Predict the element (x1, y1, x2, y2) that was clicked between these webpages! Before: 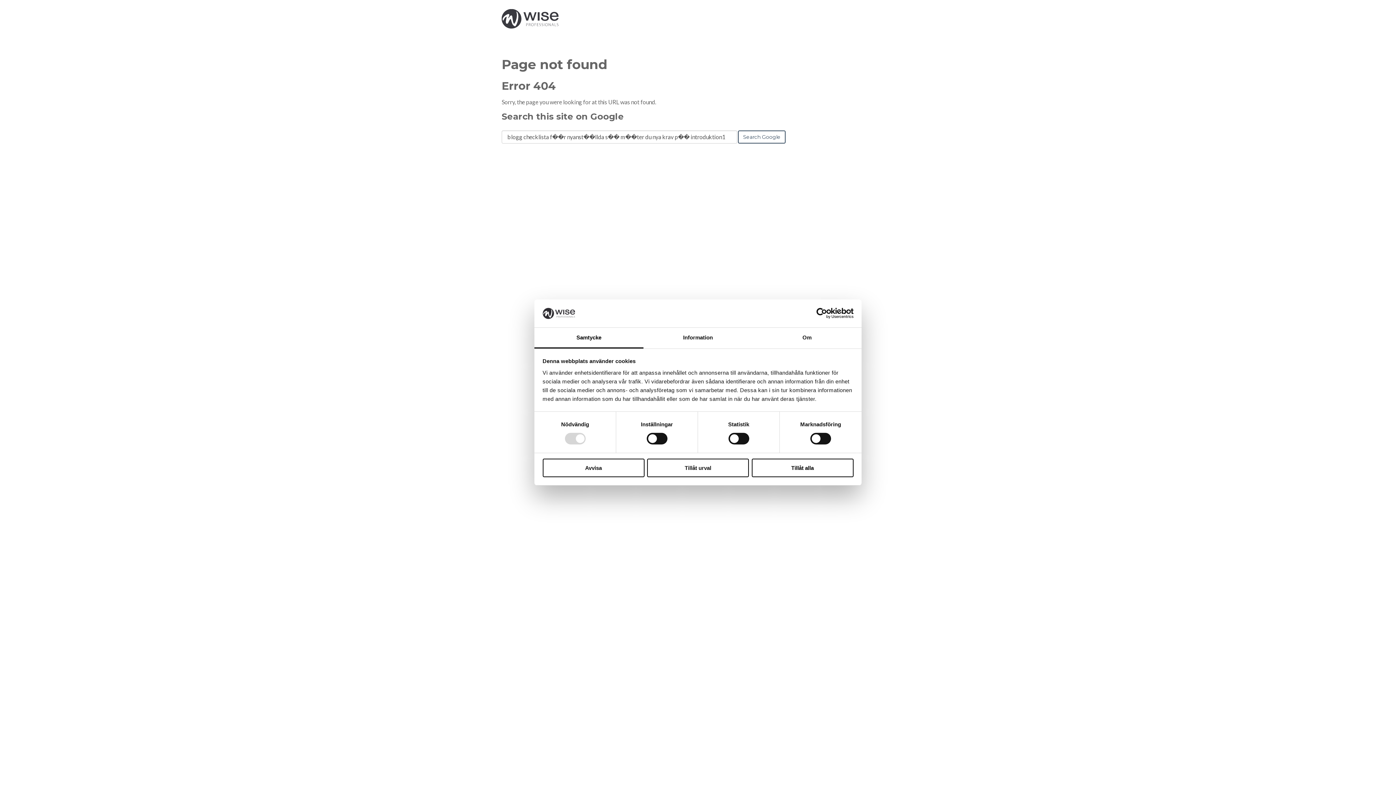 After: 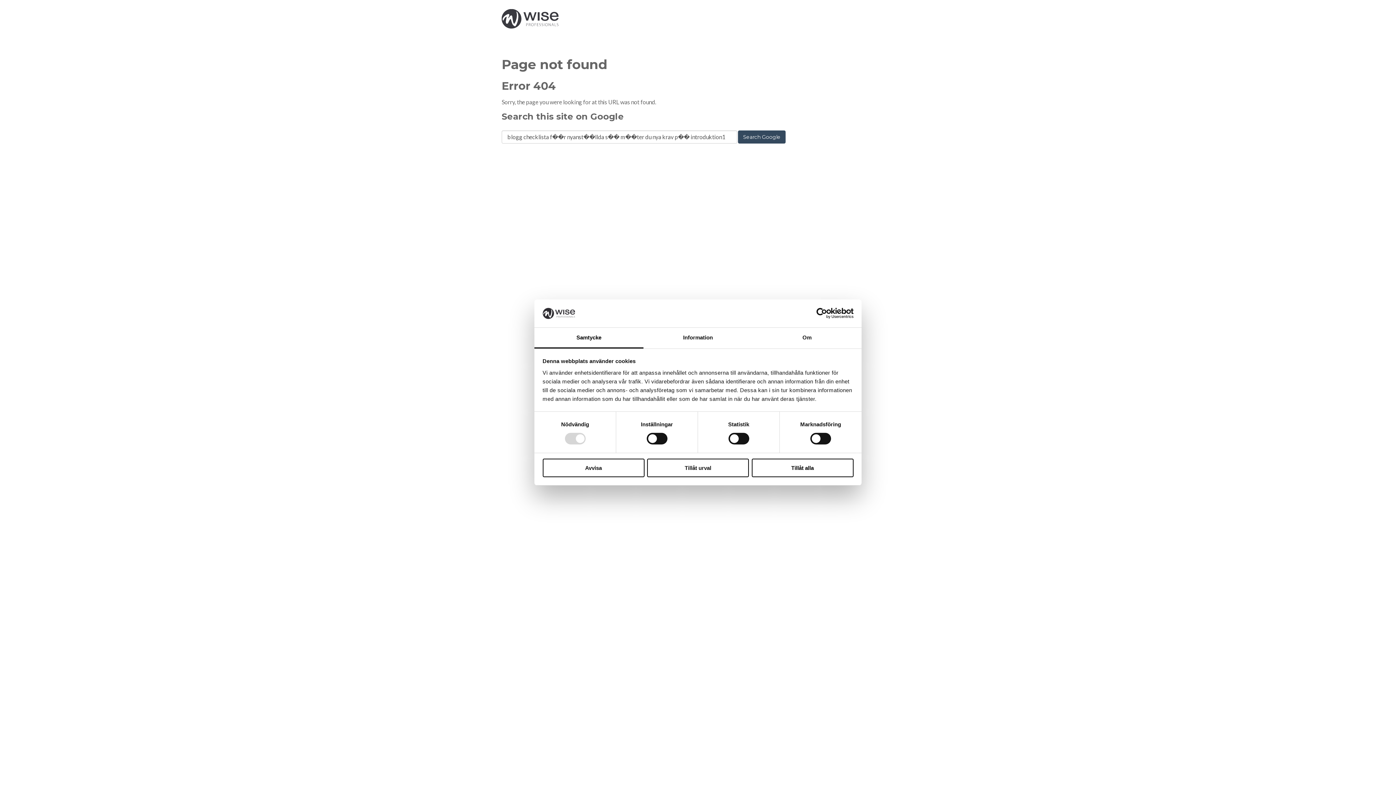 Action: bbox: (738, 130, 785, 143) label: Search Google